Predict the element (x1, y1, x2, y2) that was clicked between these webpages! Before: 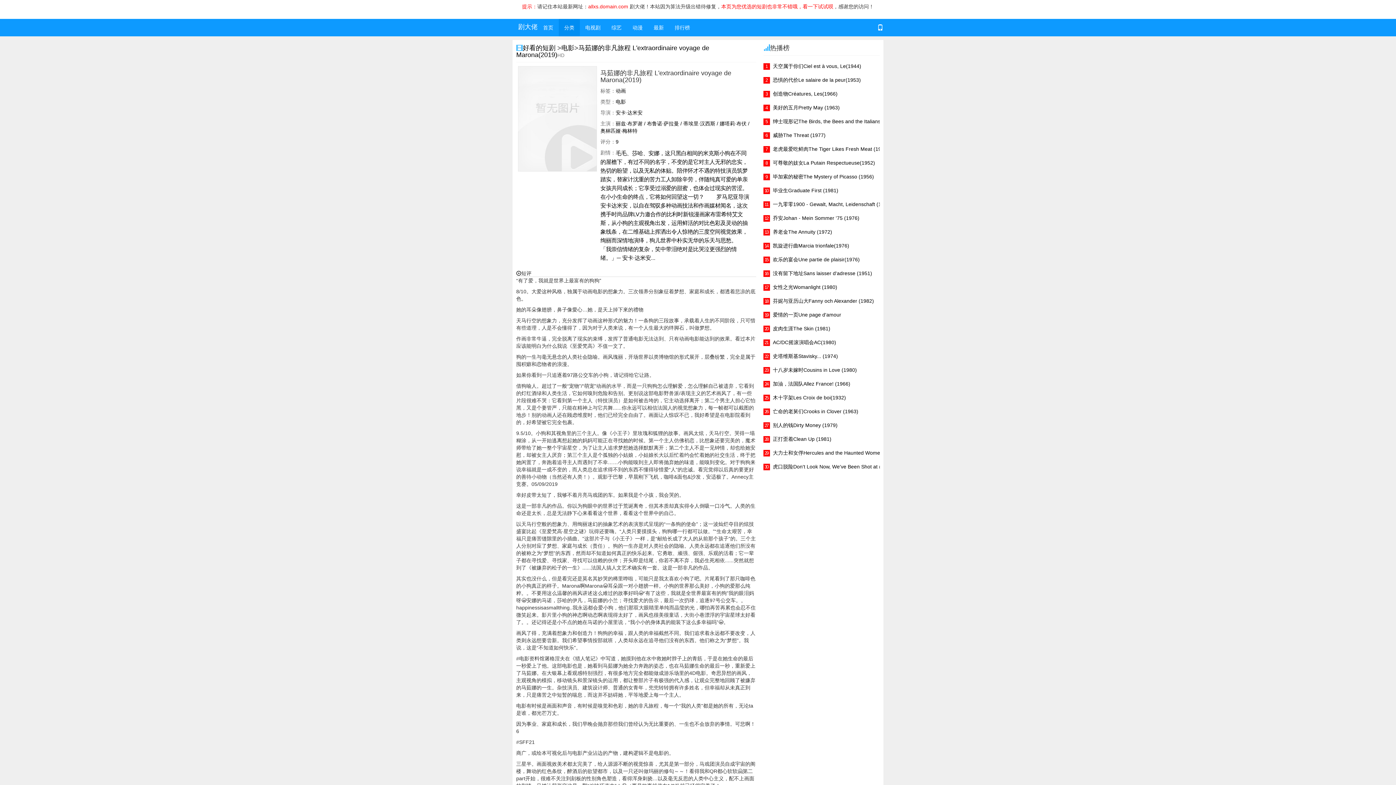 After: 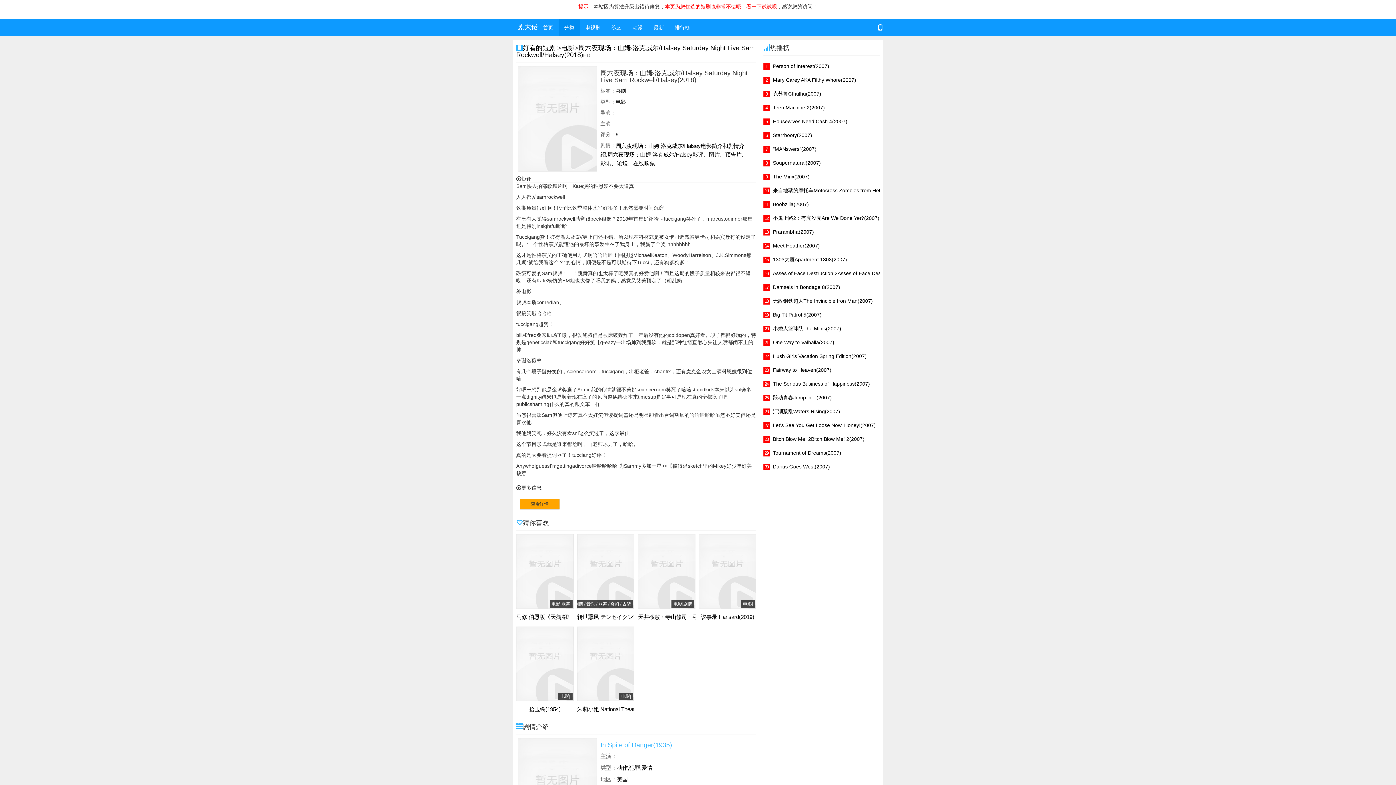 Action: label: 没有留下地址Sans laisser d'adresse (1951) bbox: (773, 270, 872, 276)